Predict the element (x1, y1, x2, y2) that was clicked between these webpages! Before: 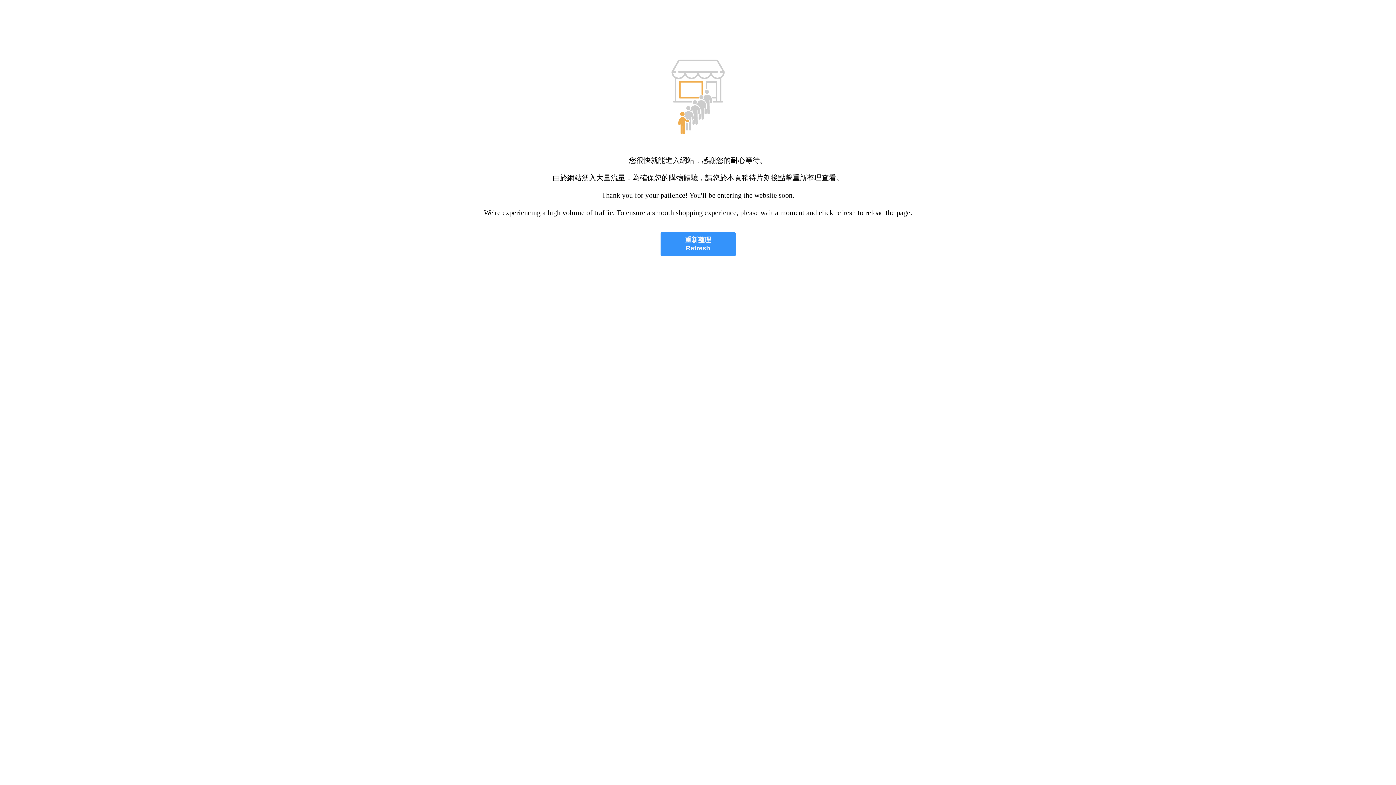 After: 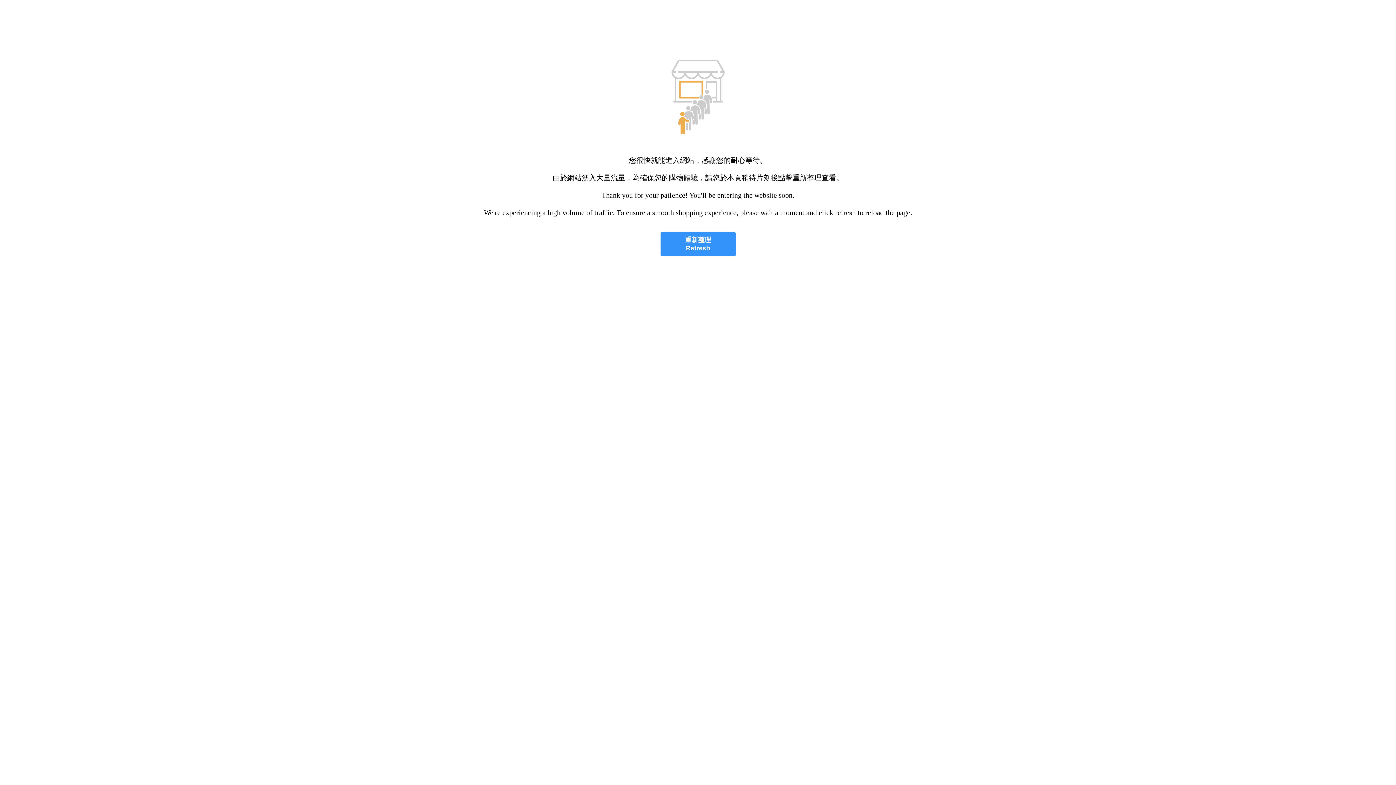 Action: bbox: (660, 232, 735, 256) label: 重新整理
Refresh